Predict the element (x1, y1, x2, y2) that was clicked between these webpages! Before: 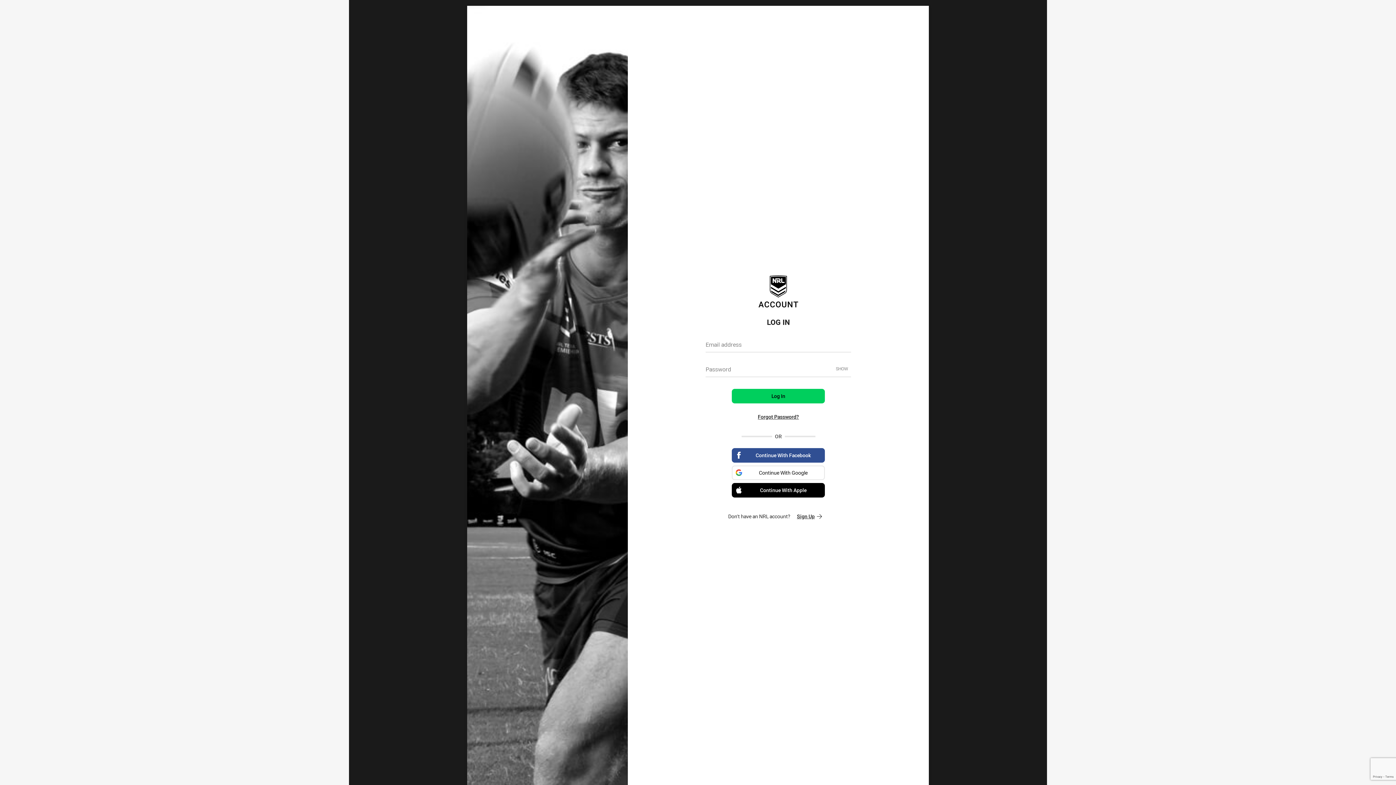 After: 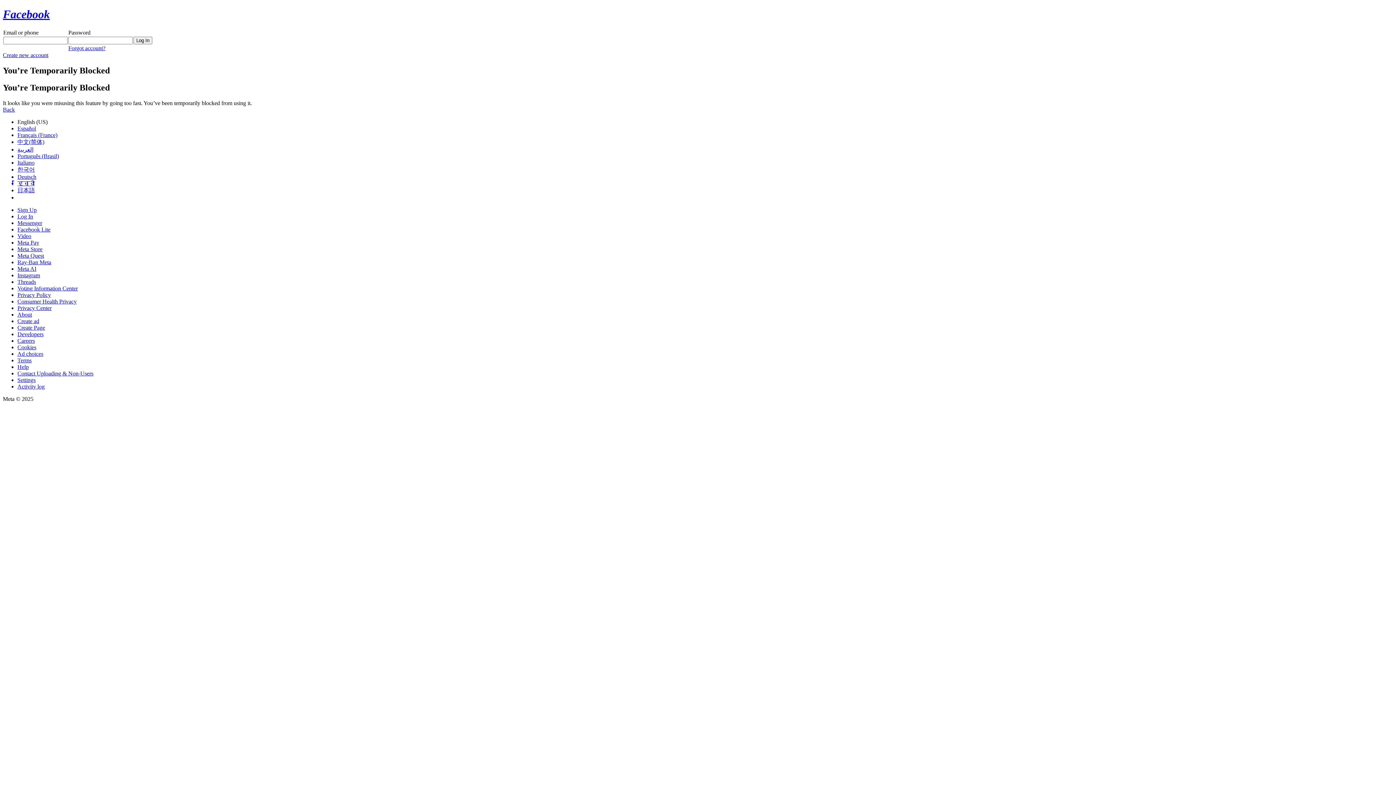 Action: bbox: (732, 448, 825, 462) label: Continue With Facebook